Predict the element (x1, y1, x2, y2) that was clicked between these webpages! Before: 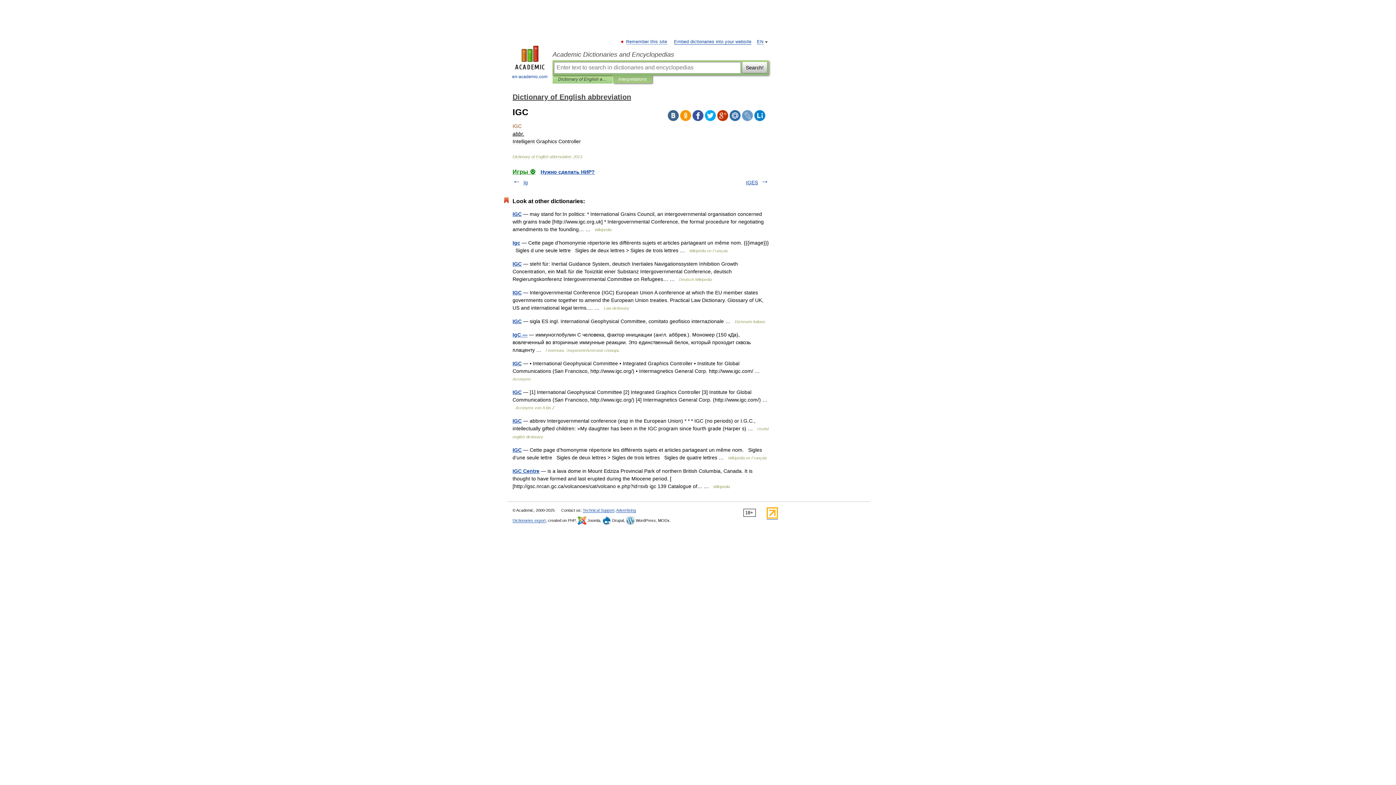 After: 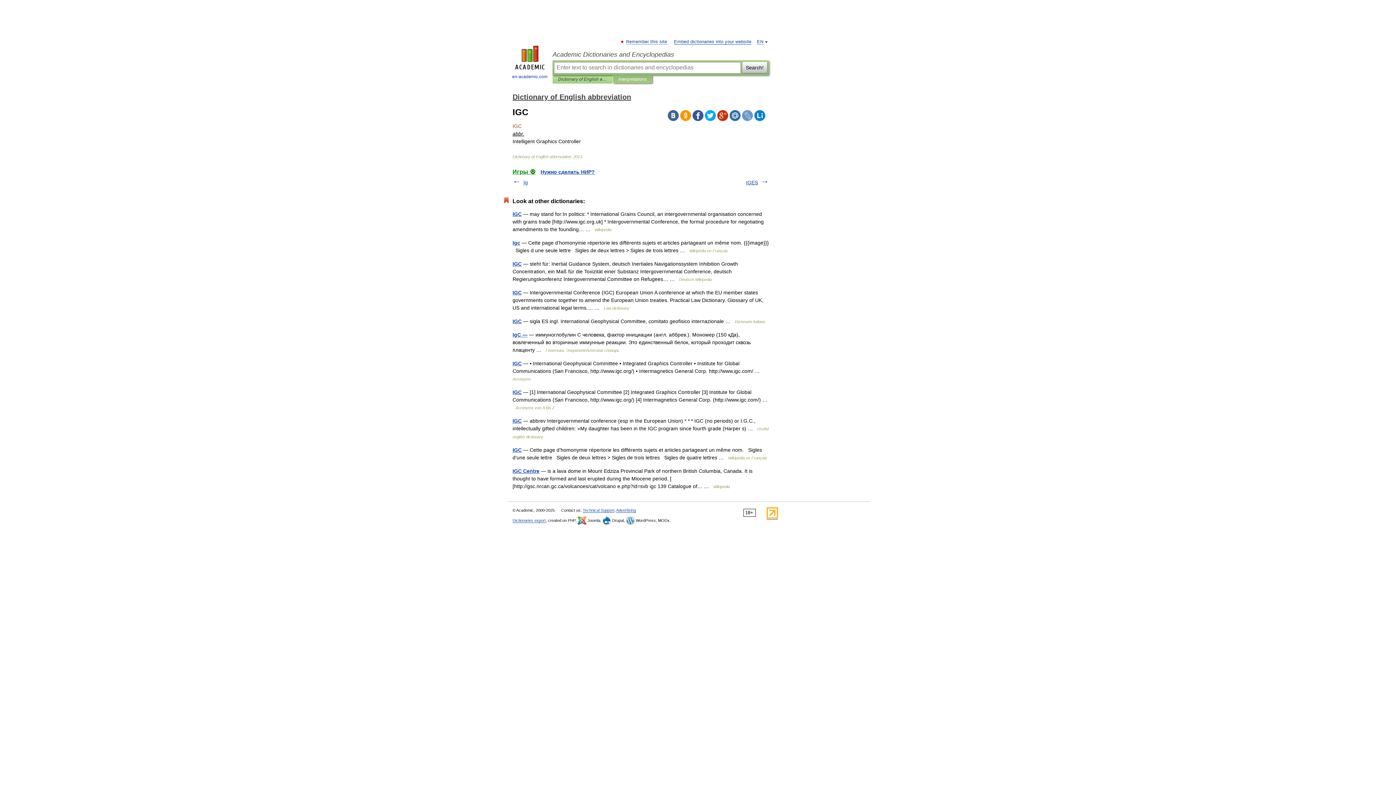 Action: bbox: (668, 110, 678, 121)